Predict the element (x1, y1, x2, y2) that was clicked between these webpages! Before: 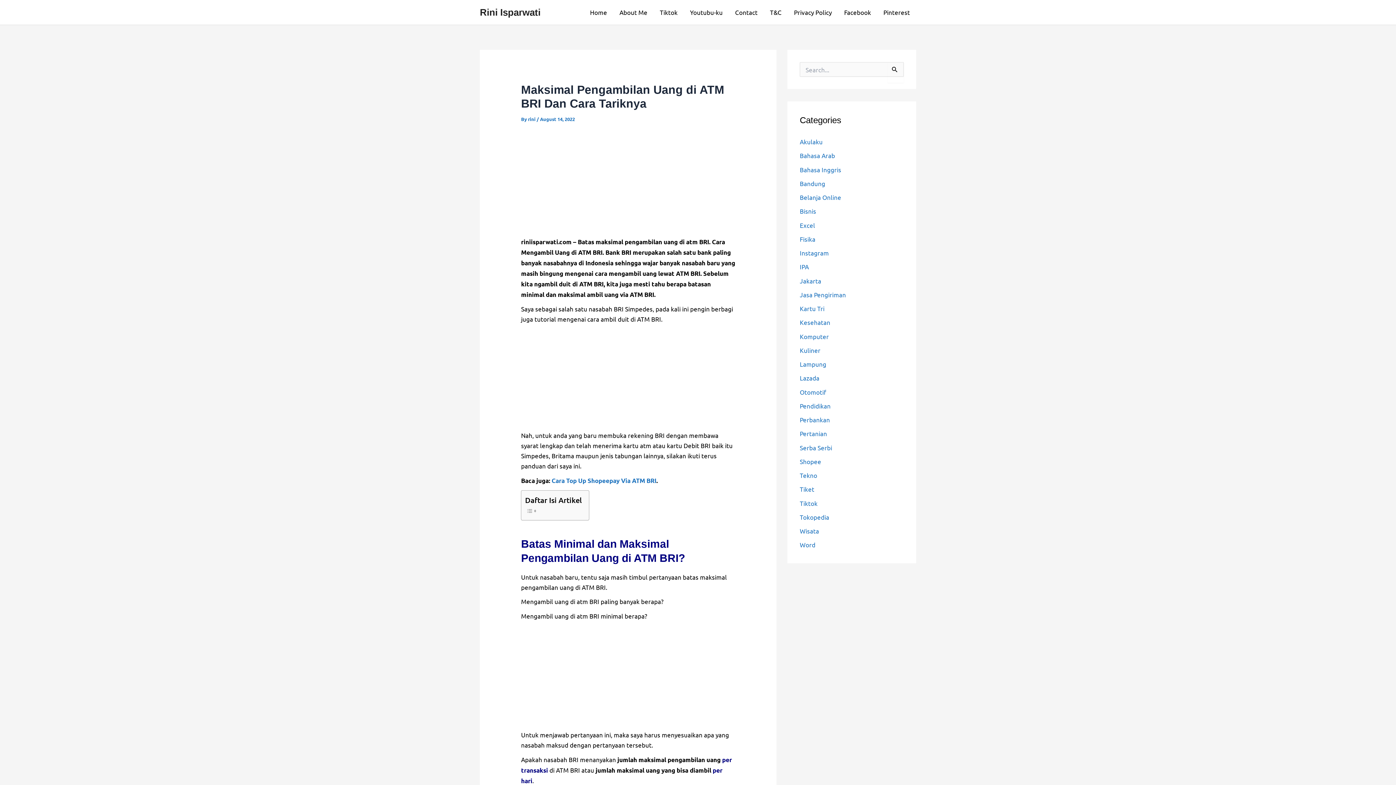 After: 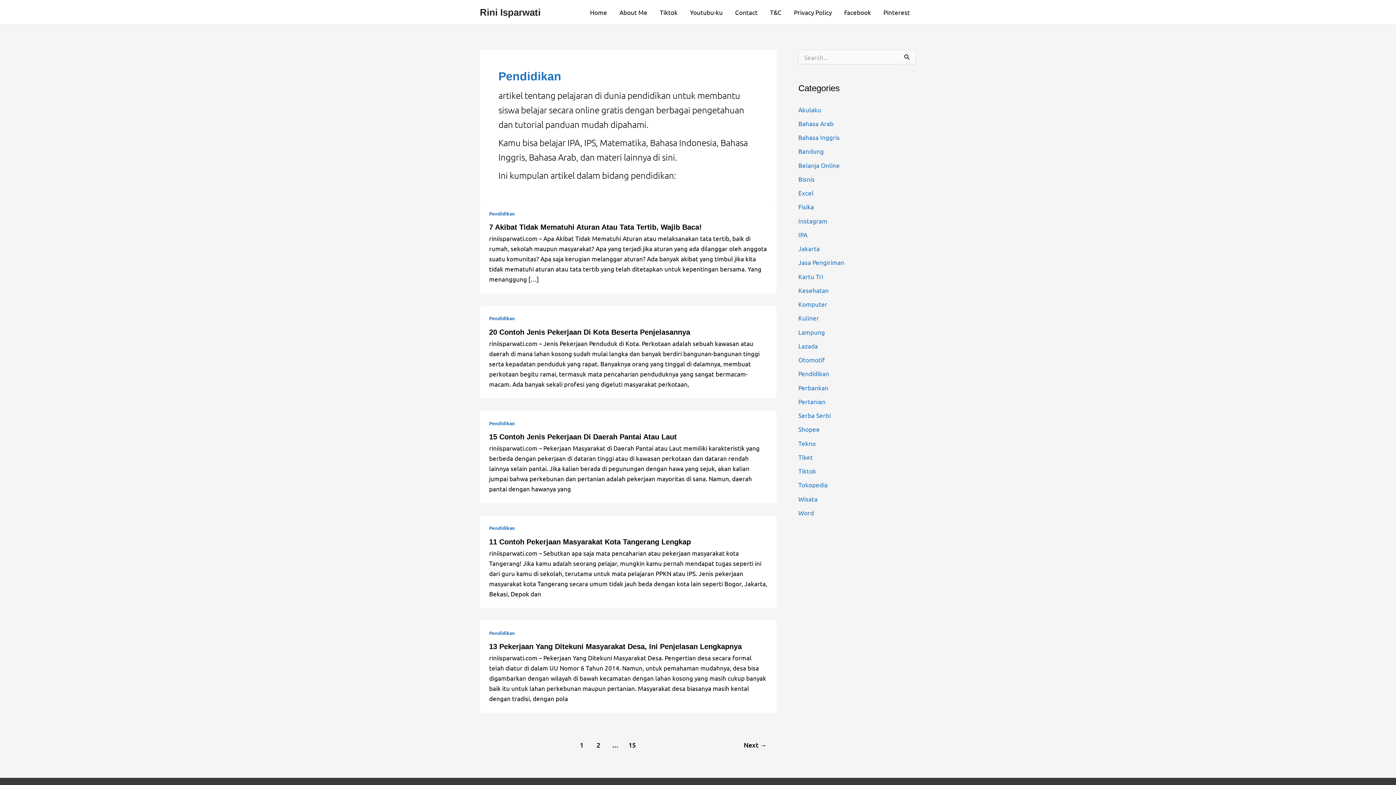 Action: bbox: (800, 402, 830, 409) label: Pendidikan